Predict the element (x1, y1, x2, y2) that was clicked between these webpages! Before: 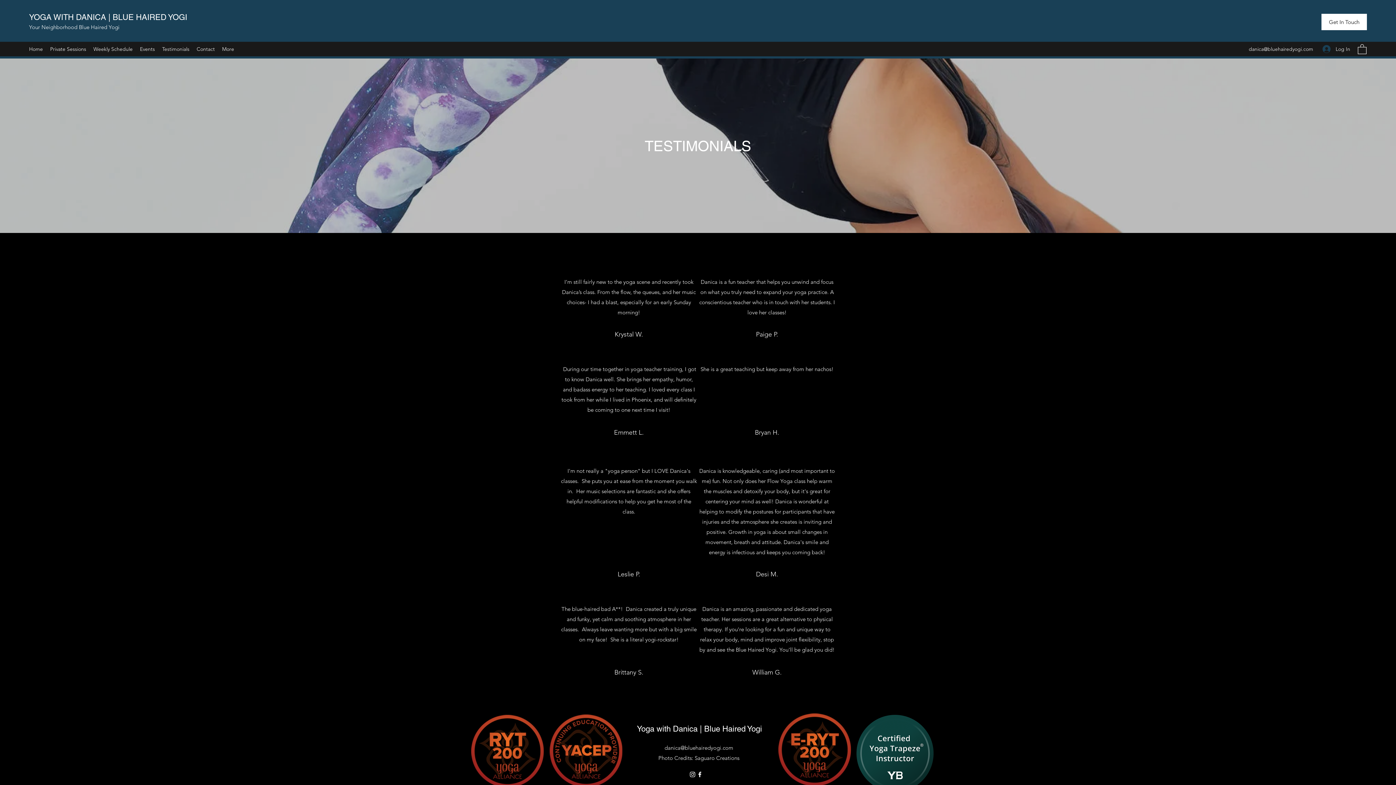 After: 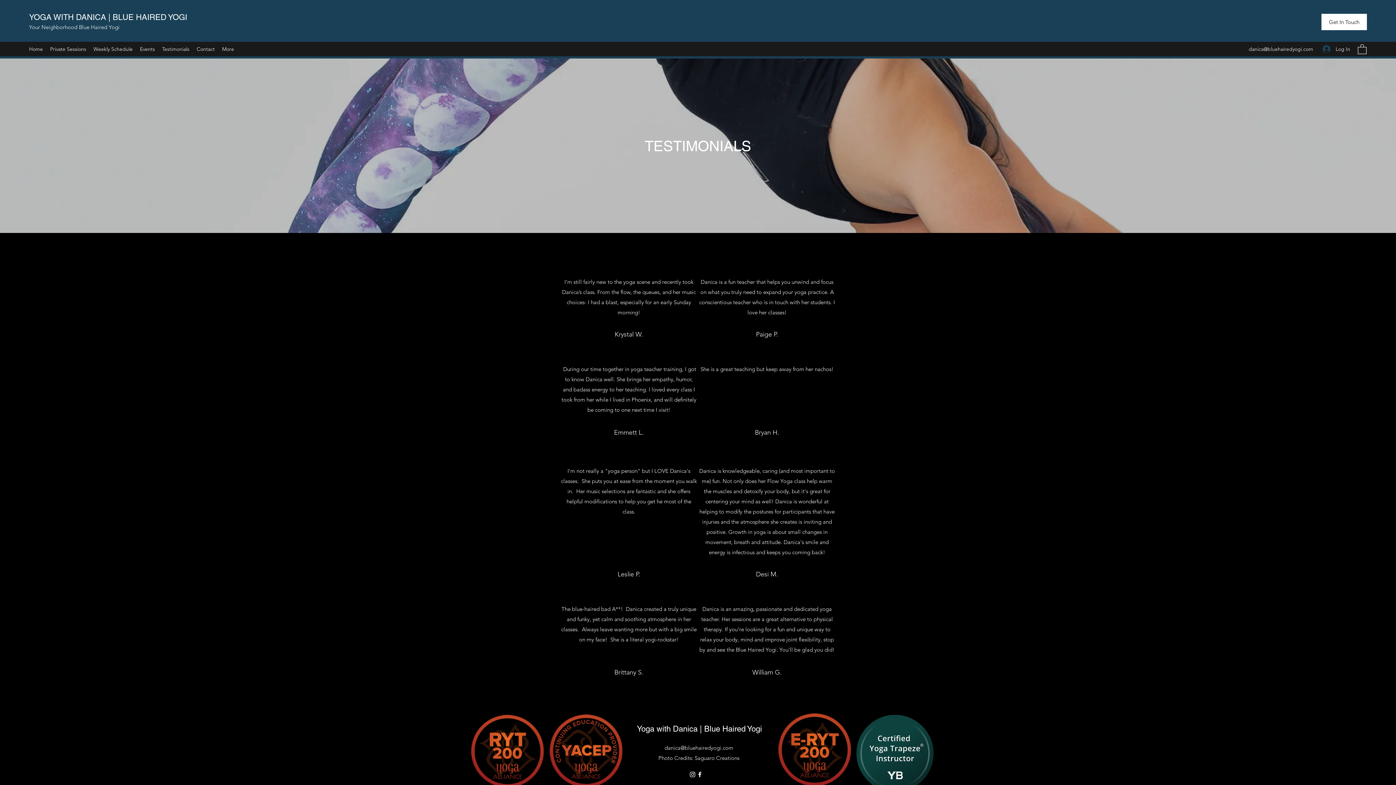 Action: bbox: (664, 744, 733, 751) label: danica@bluehairedyogi.com